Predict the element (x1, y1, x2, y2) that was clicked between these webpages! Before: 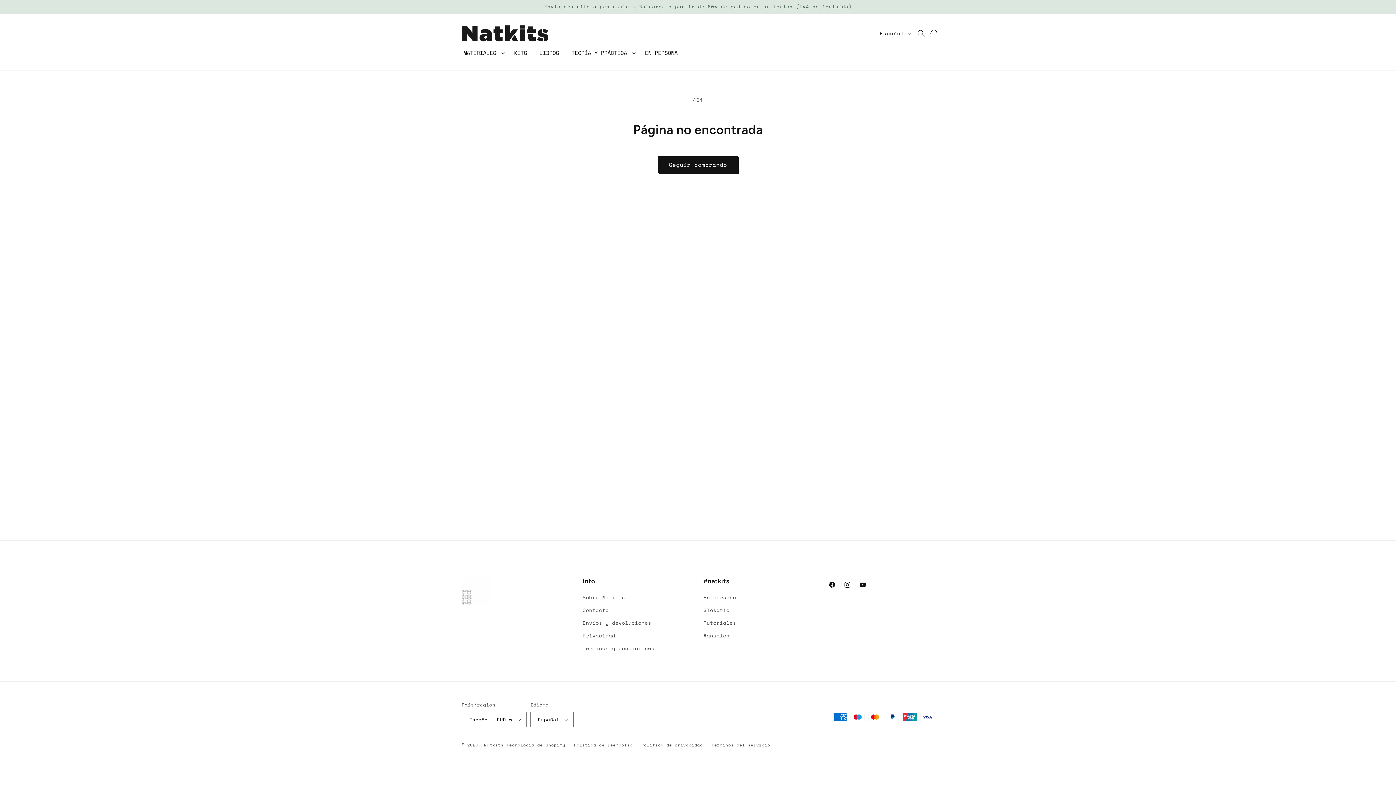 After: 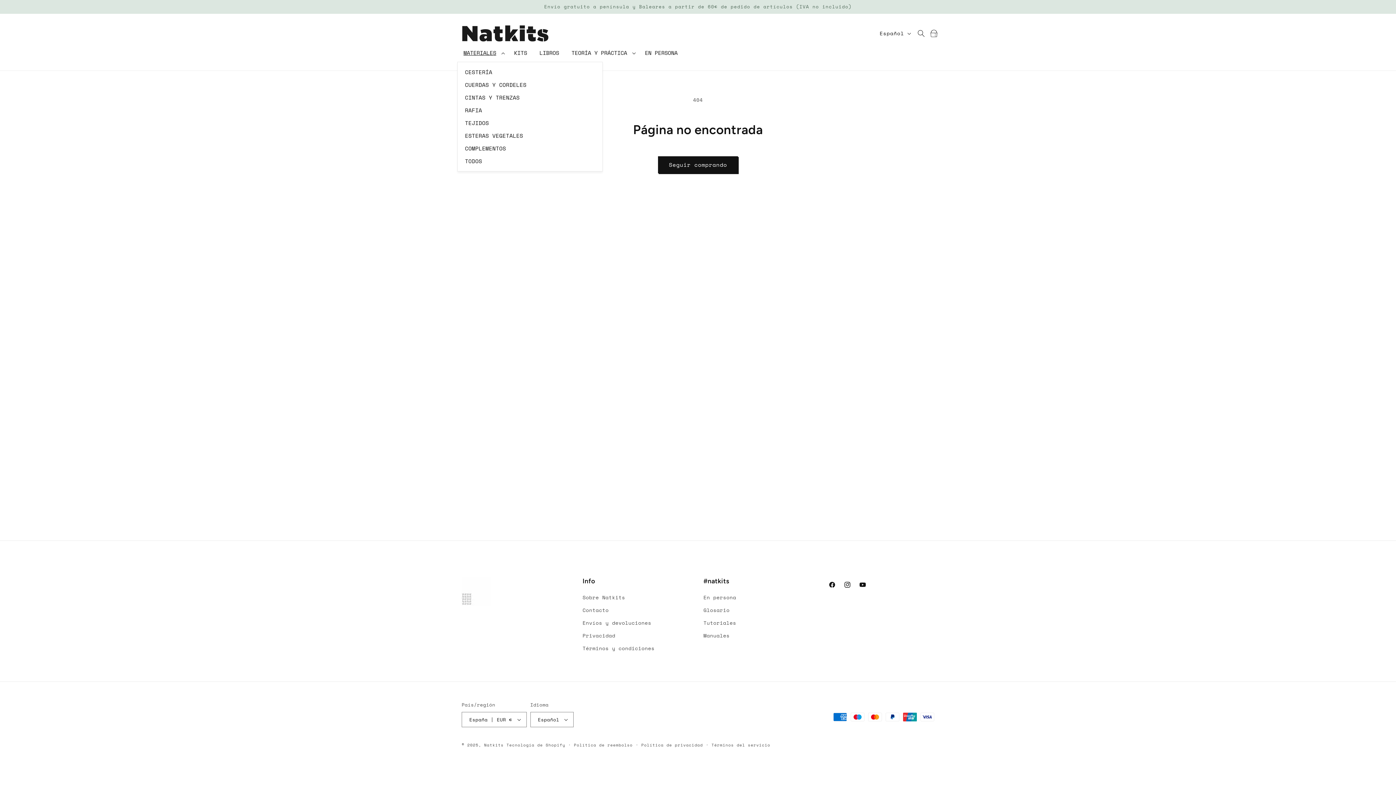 Action: label: MATERIALES bbox: (457, 44, 508, 61)